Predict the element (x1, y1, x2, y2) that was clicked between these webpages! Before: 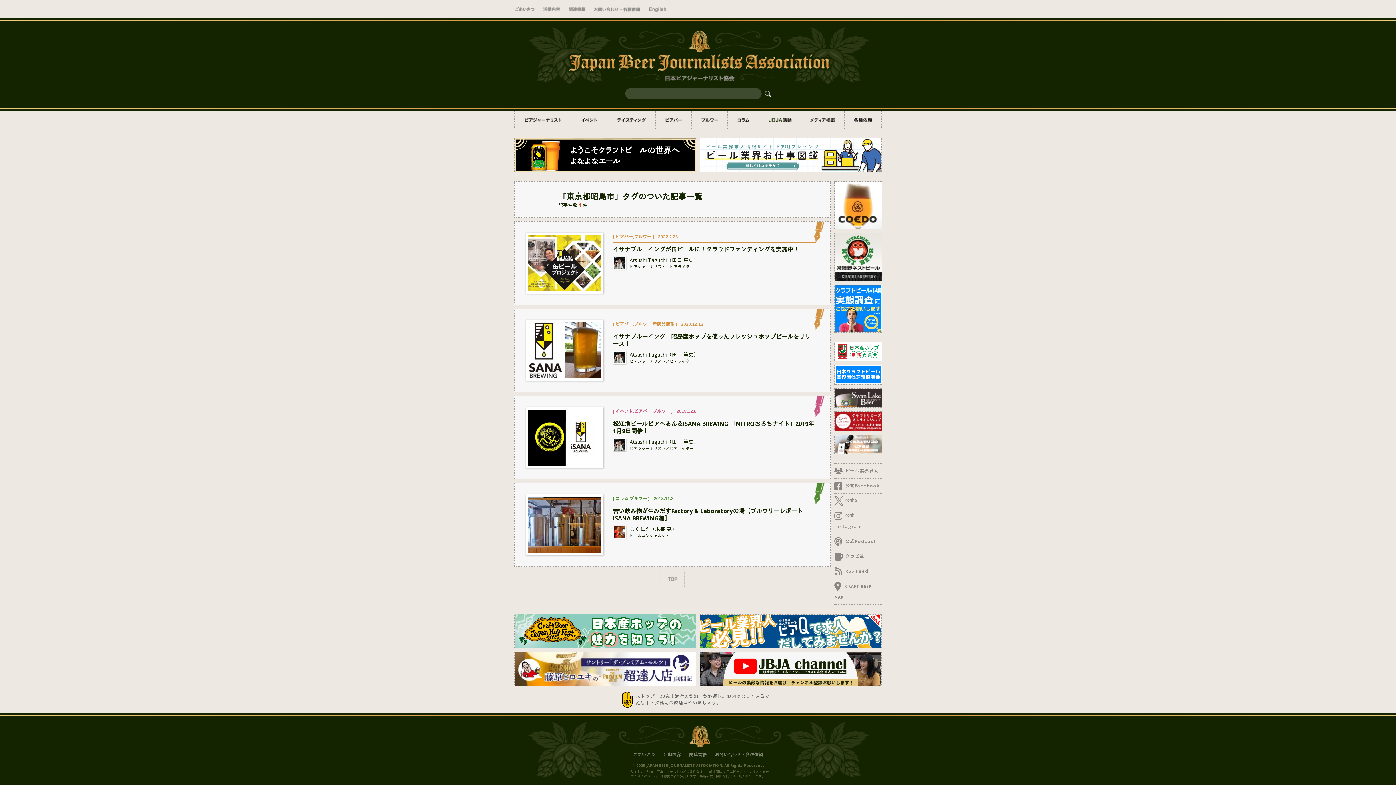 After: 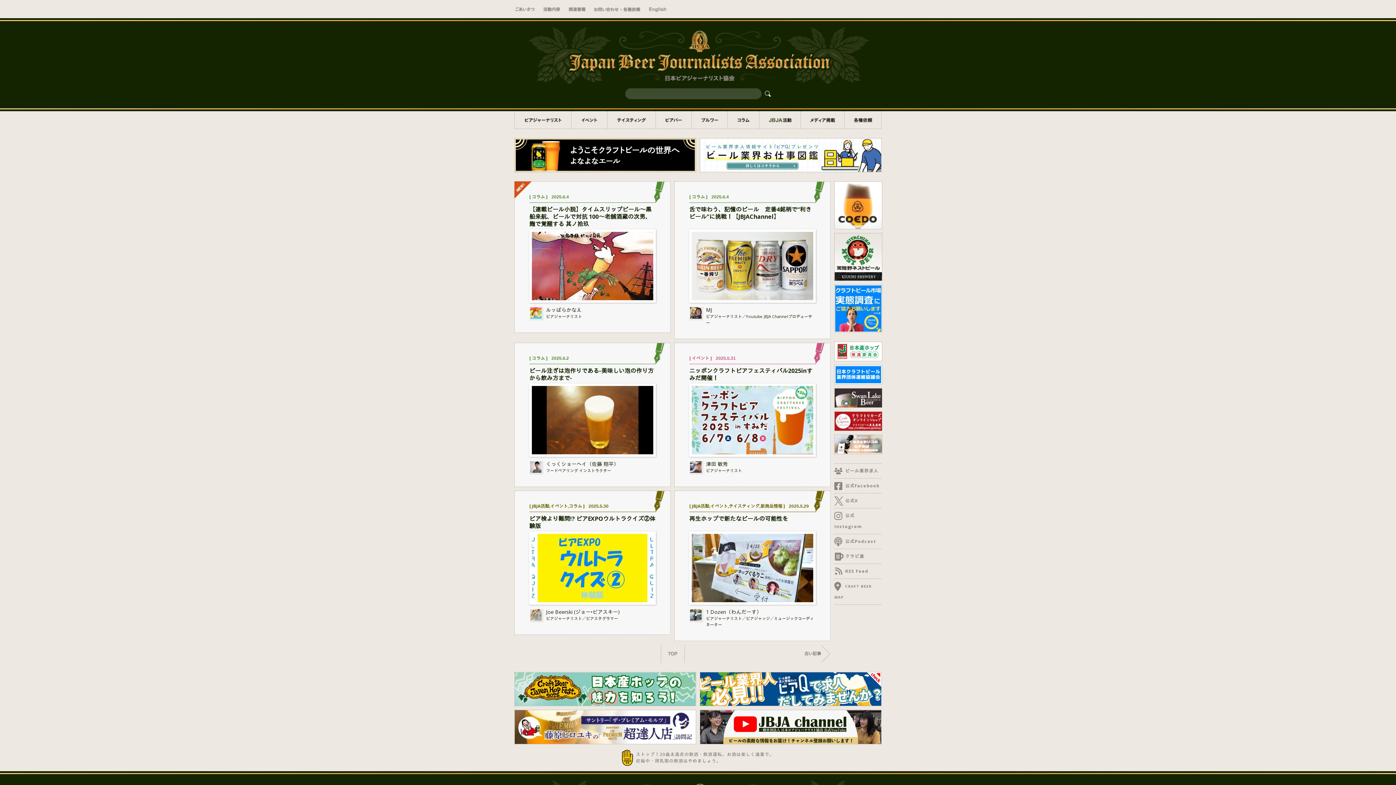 Action: label: 一般社団法人 日本ビアジャーナリスト協会 bbox: (563, 28, 832, 82)